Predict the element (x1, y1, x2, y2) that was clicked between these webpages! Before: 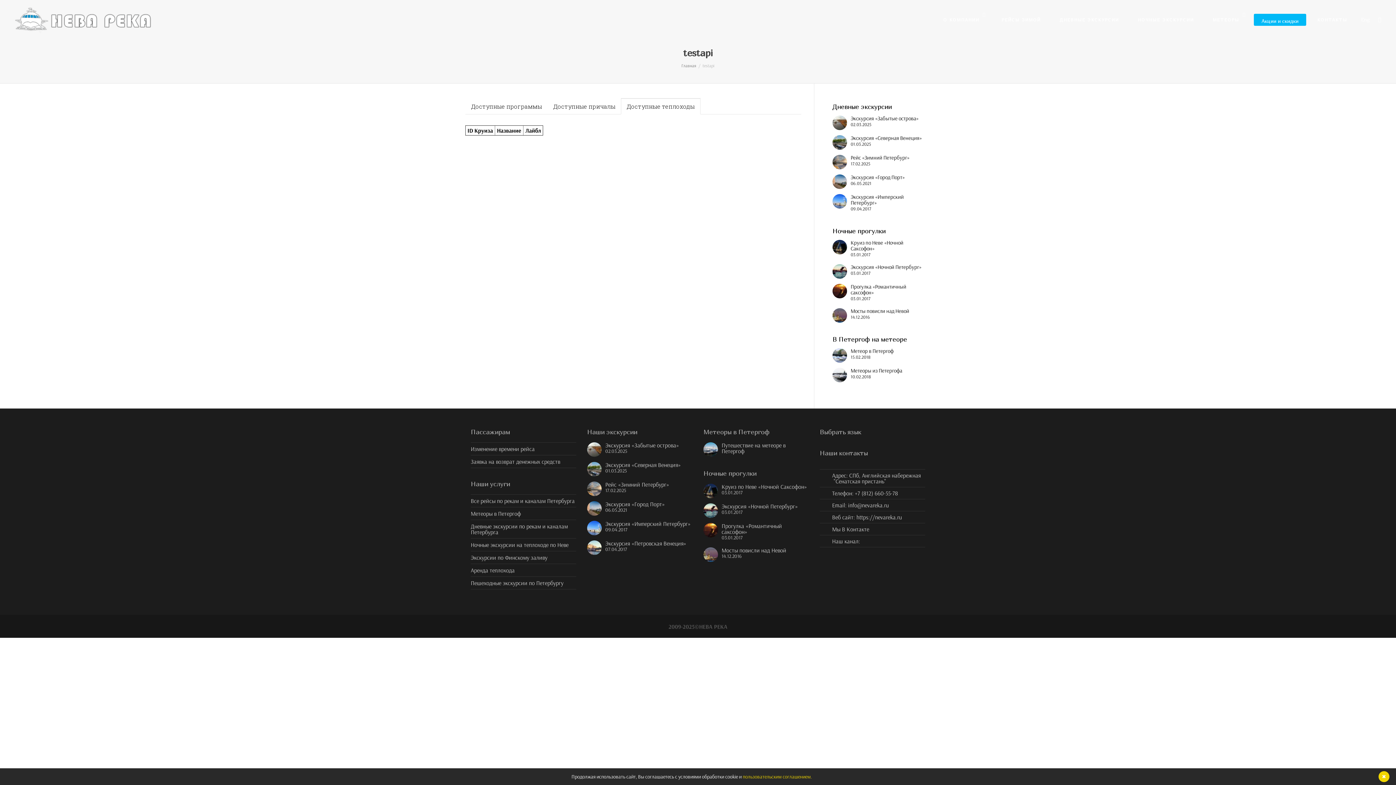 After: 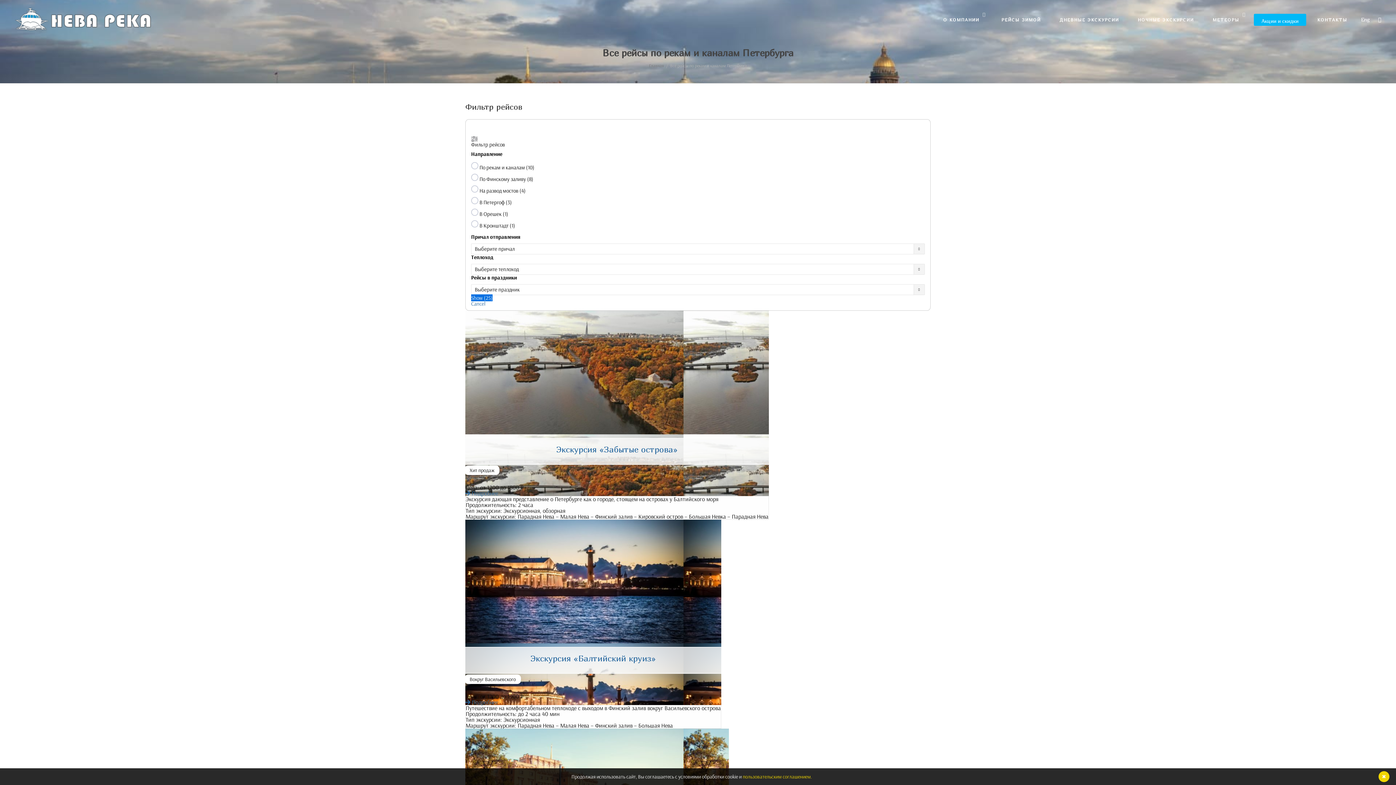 Action: bbox: (470, 494, 576, 507) label: Все рейсы по рекам и каналам Петербурга